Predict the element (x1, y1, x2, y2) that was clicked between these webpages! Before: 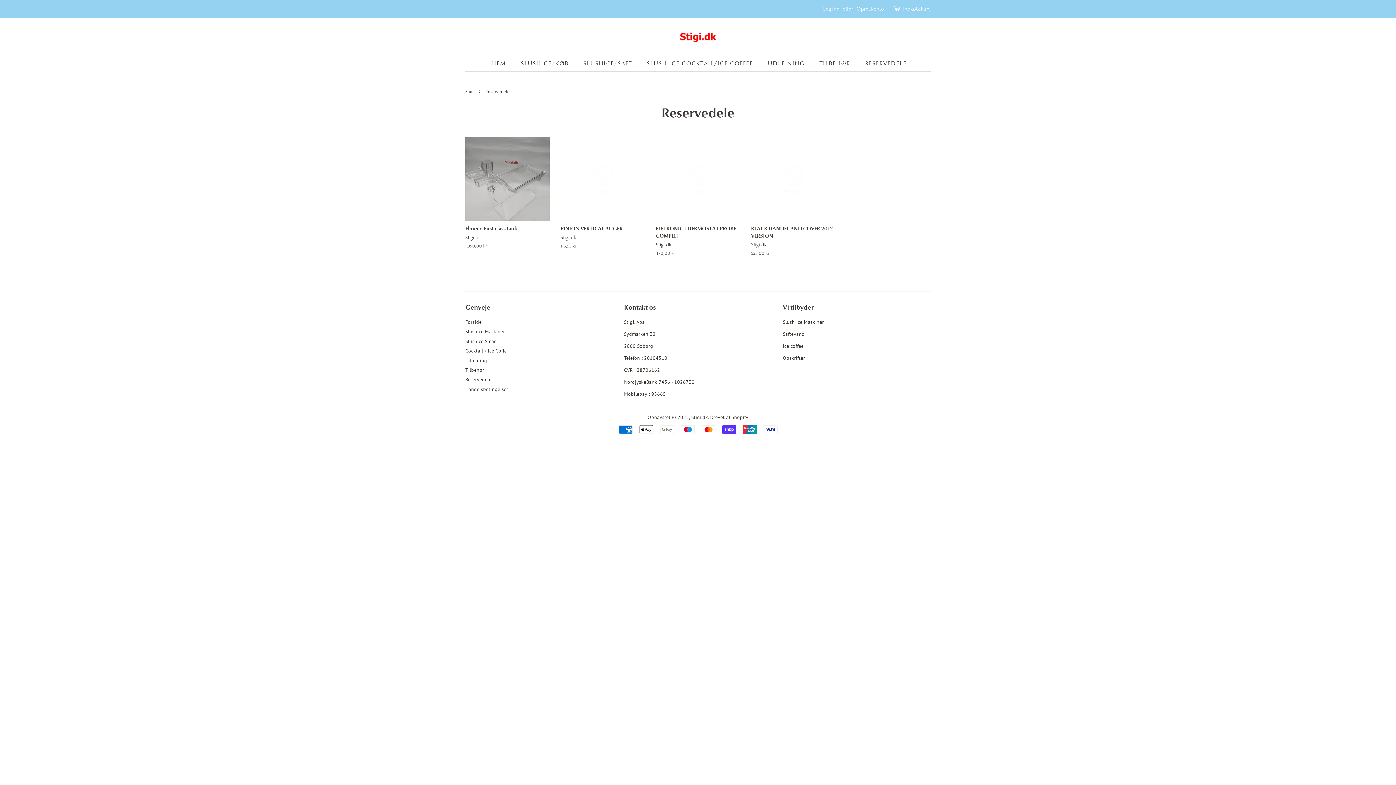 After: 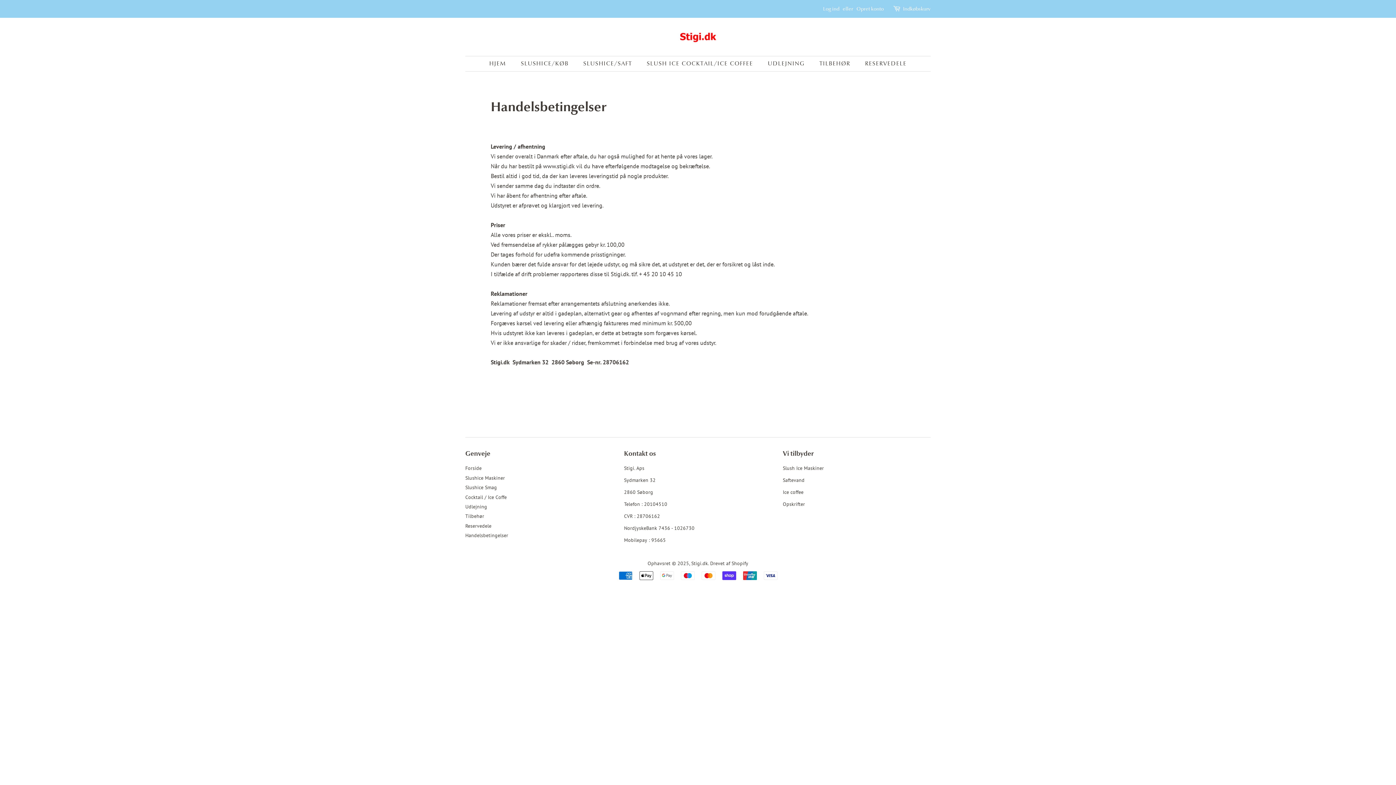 Action: label: Handelsbetingelser bbox: (465, 386, 508, 392)